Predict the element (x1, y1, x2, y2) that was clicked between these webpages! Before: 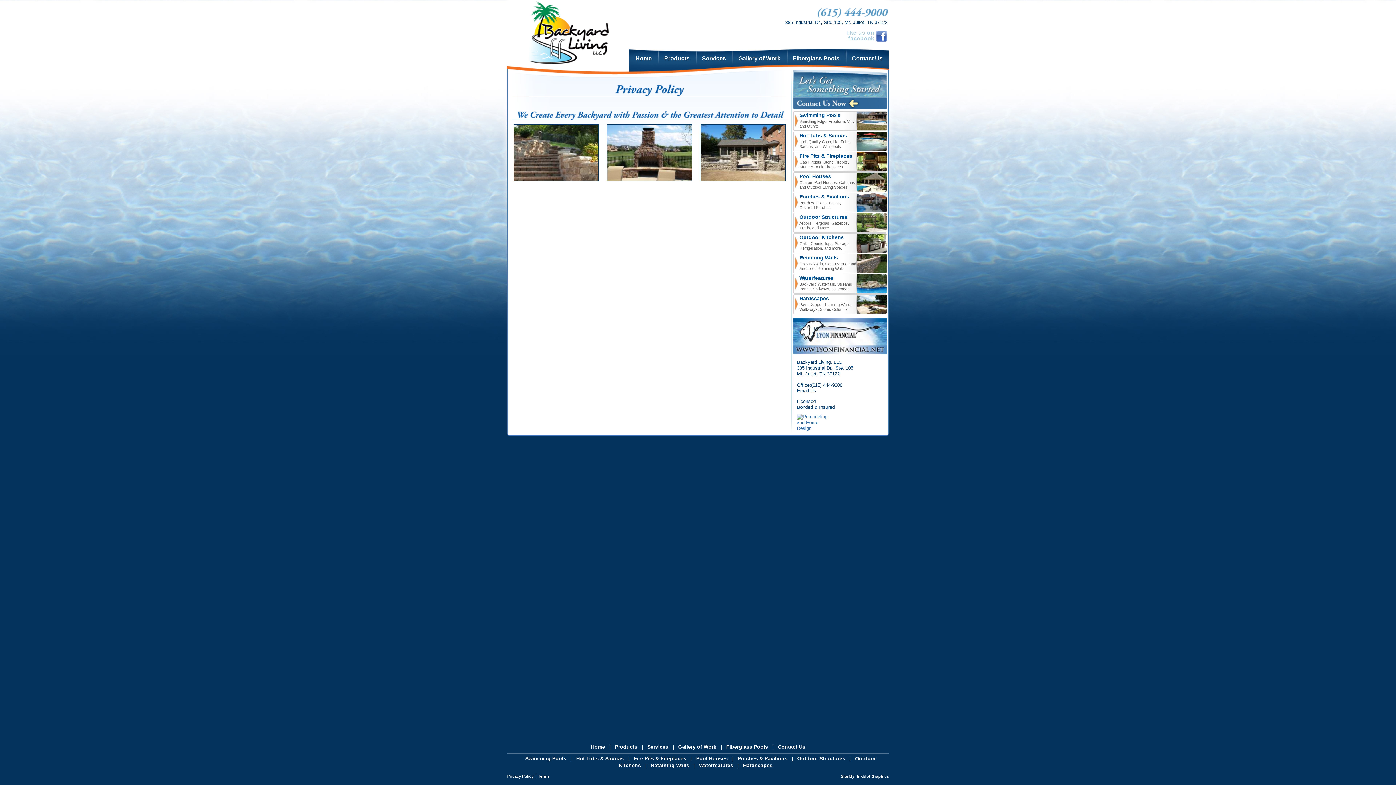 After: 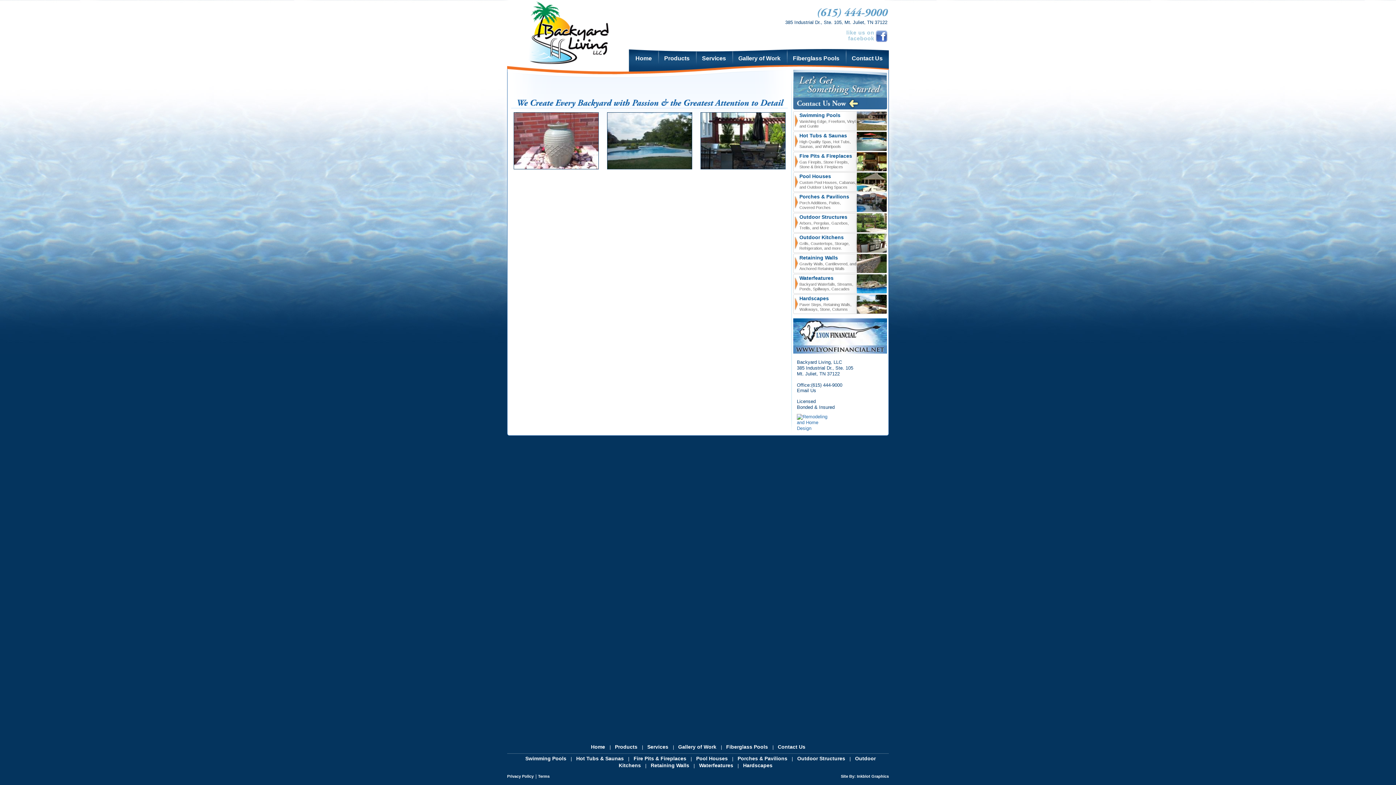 Action: label: Products bbox: (658, 54, 696, 62)